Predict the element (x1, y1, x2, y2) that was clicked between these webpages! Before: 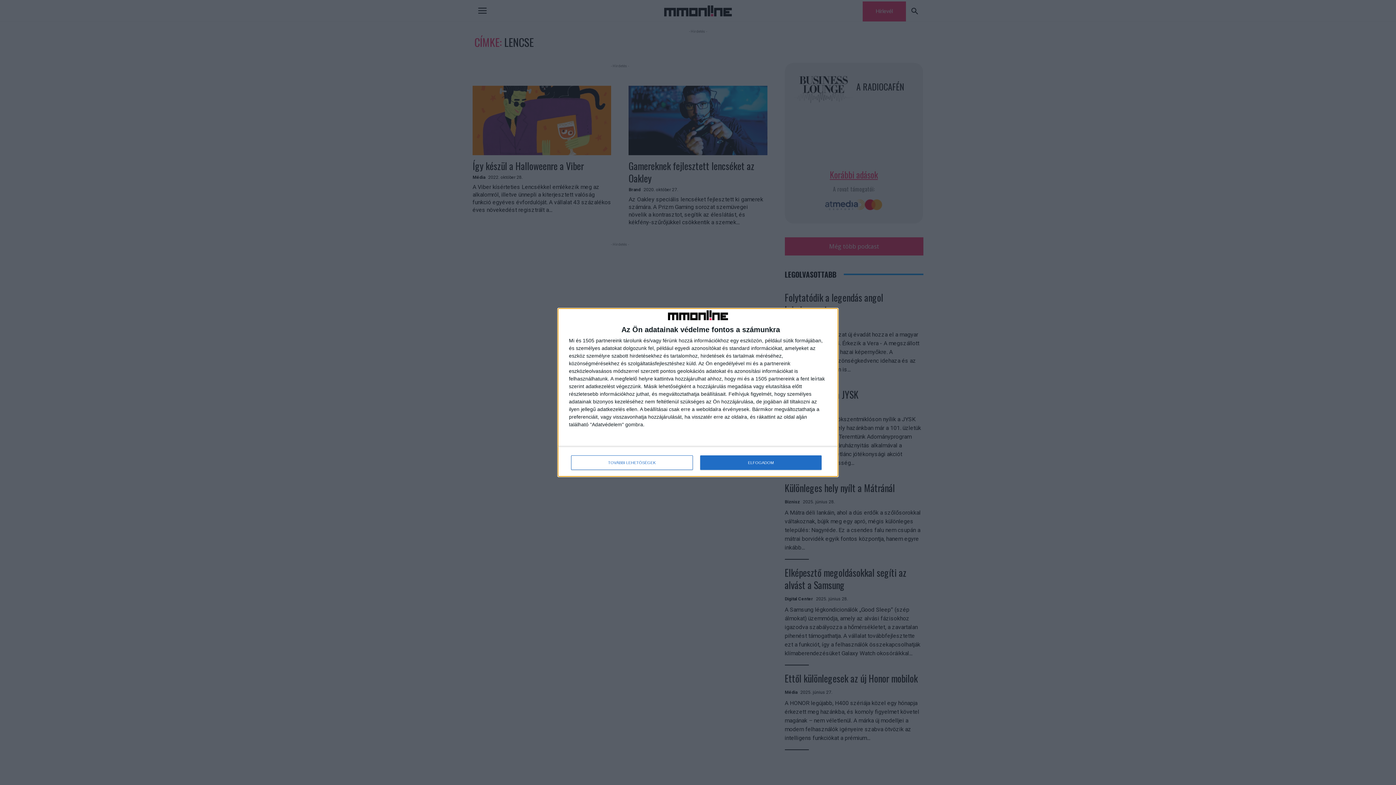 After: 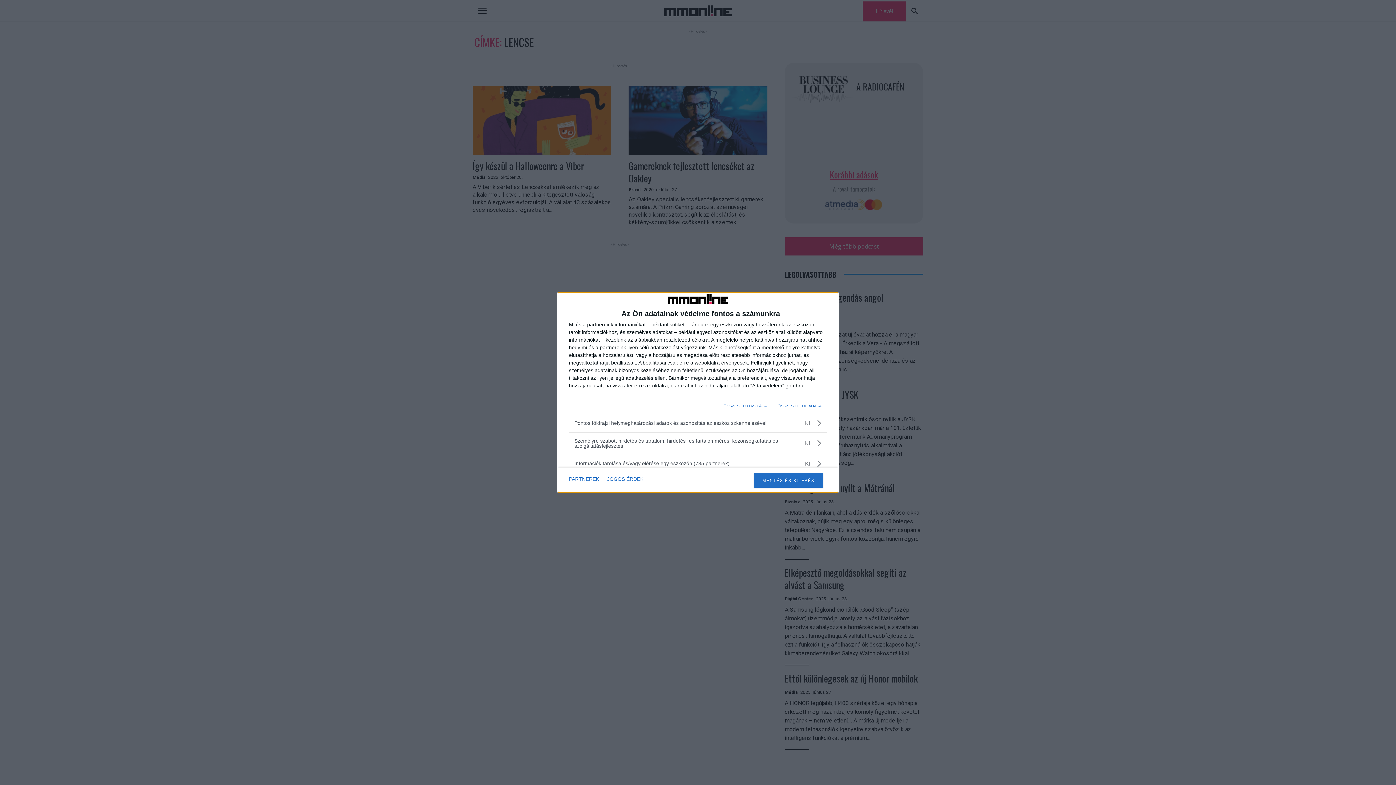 Action: label: TOVÁBBI LEHETŐSÉGEK bbox: (571, 455, 692, 470)